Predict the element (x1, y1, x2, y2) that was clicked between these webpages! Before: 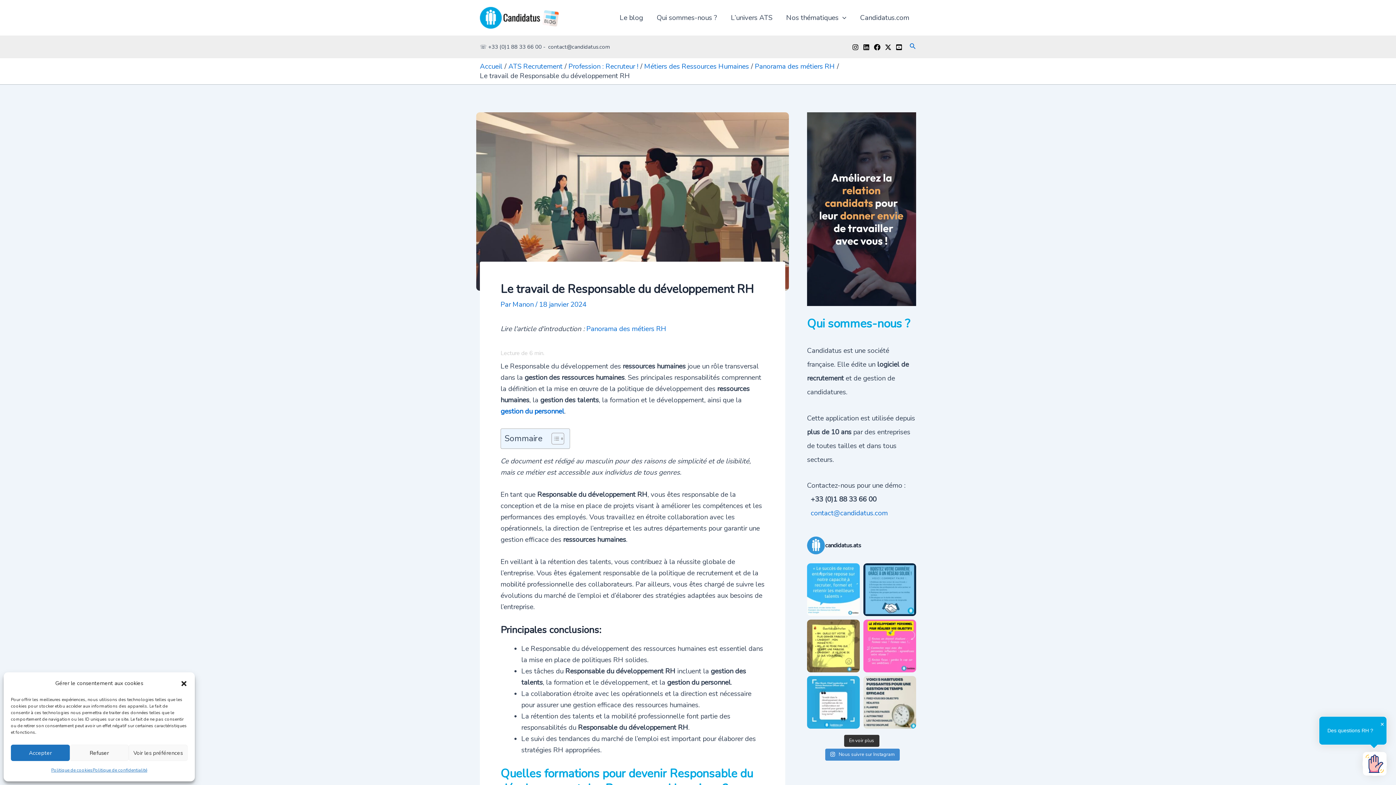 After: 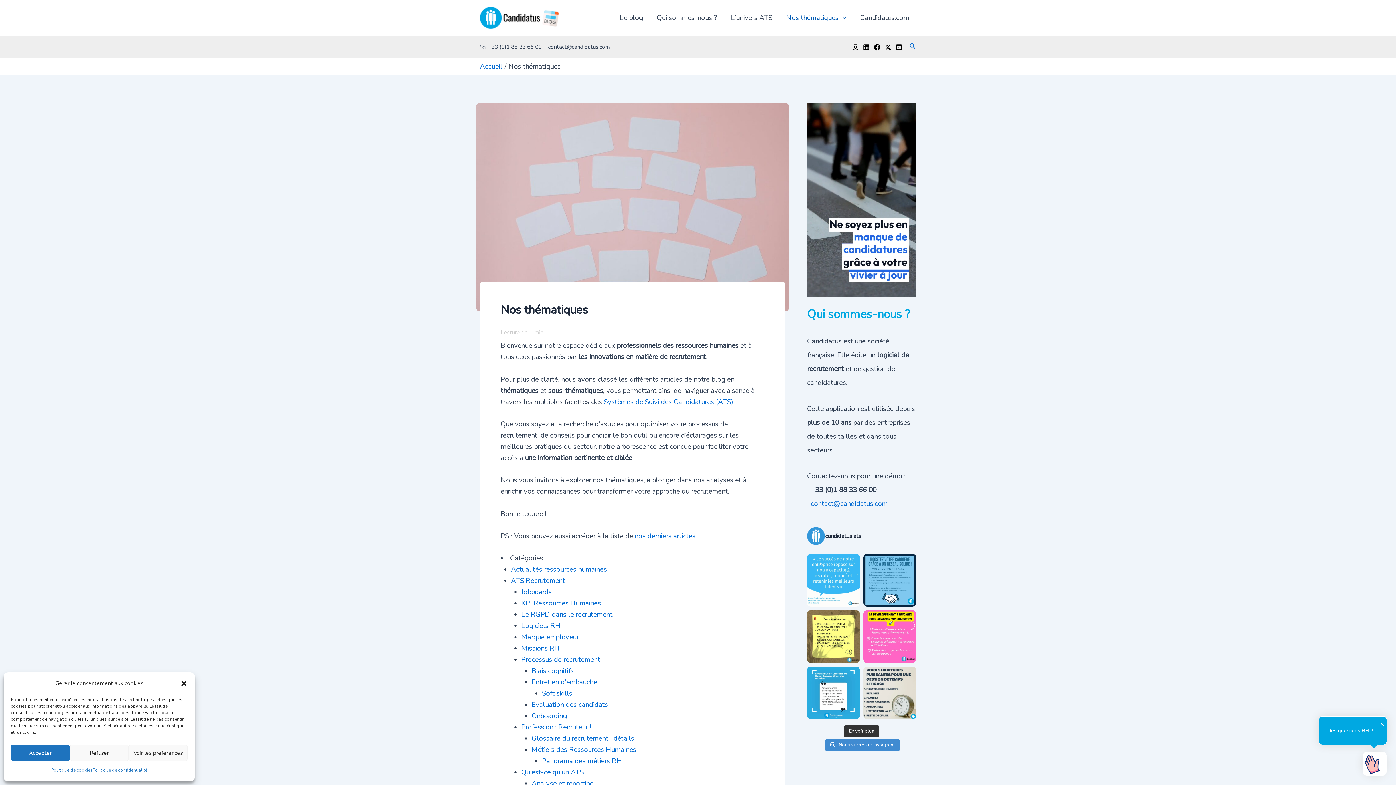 Action: bbox: (779, 3, 853, 32) label: Nos thématiques